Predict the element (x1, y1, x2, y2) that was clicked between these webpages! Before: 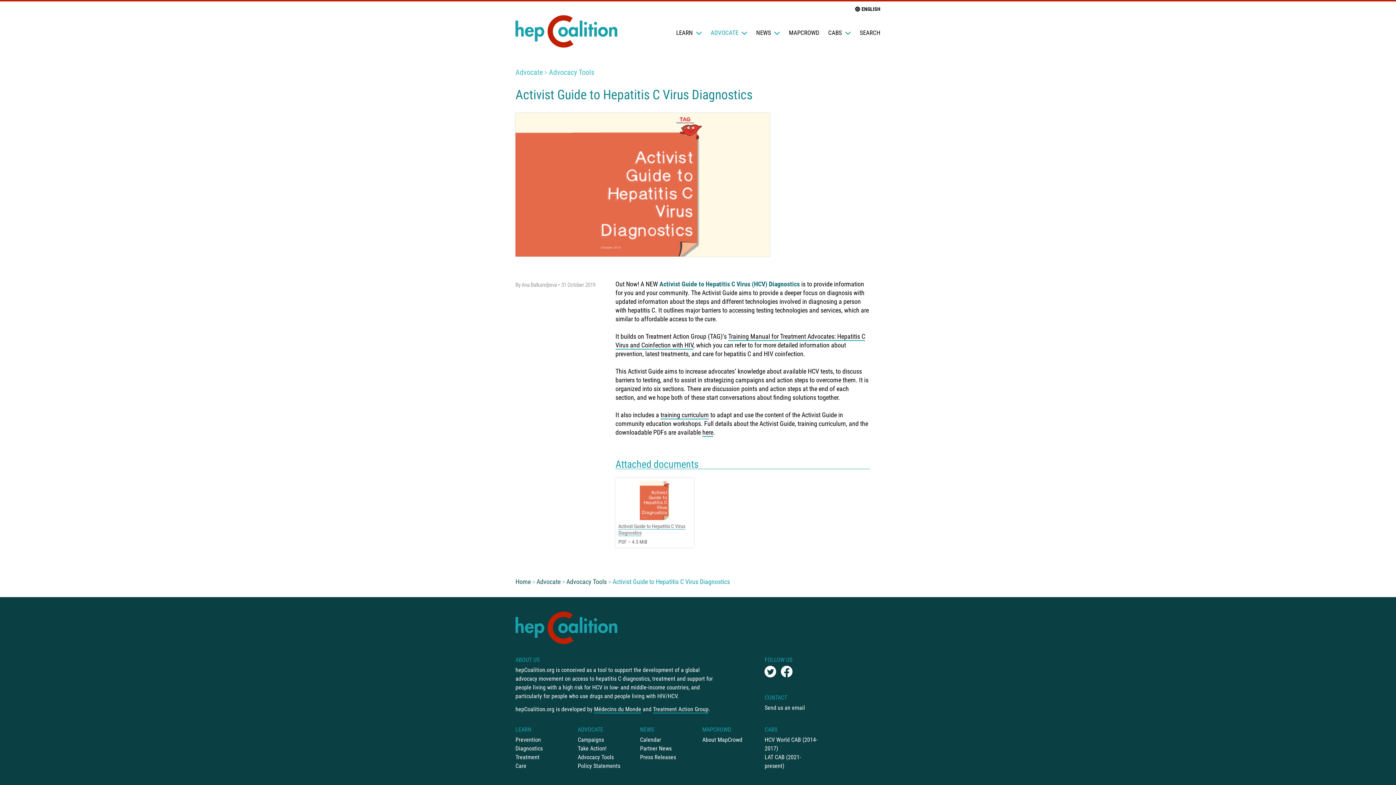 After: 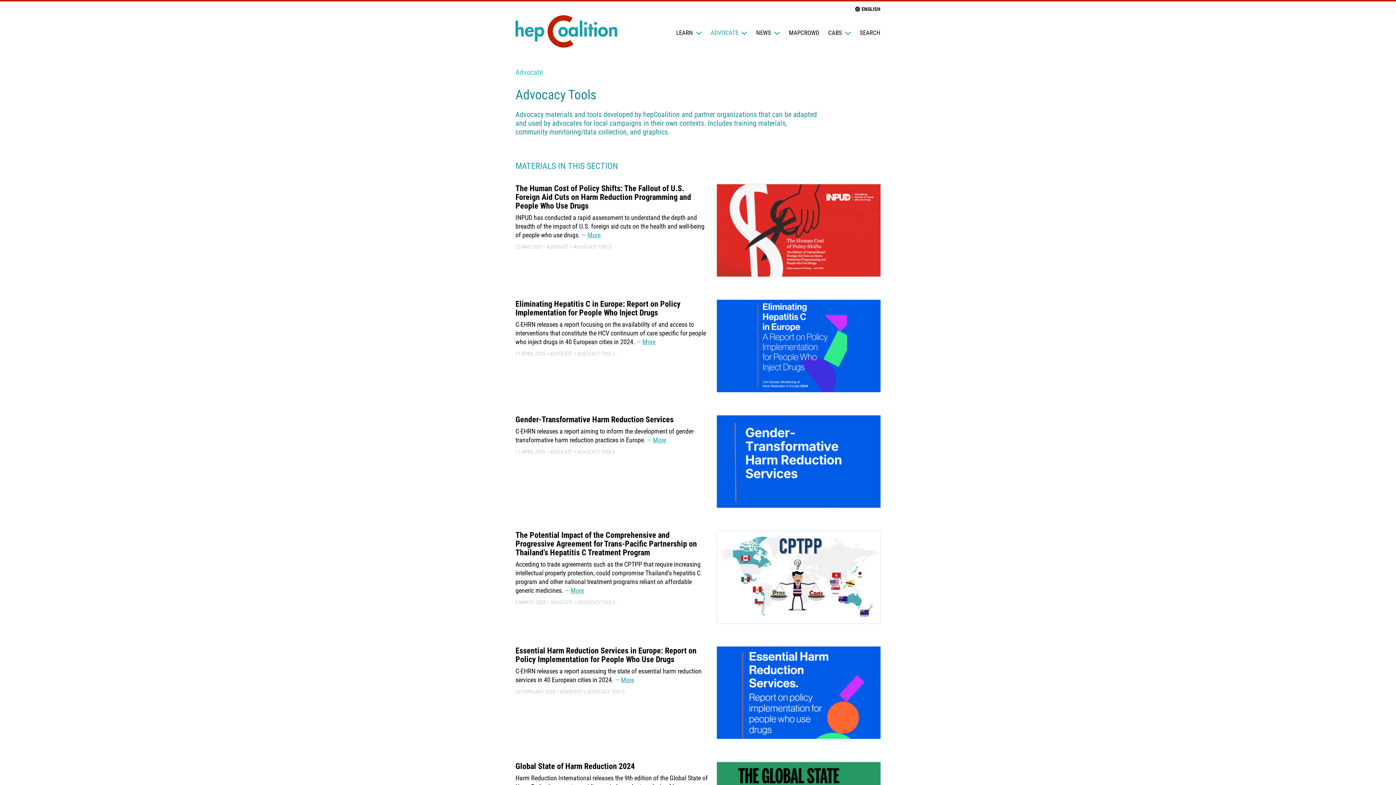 Action: bbox: (566, 578, 606, 585) label: Advocacy Tools